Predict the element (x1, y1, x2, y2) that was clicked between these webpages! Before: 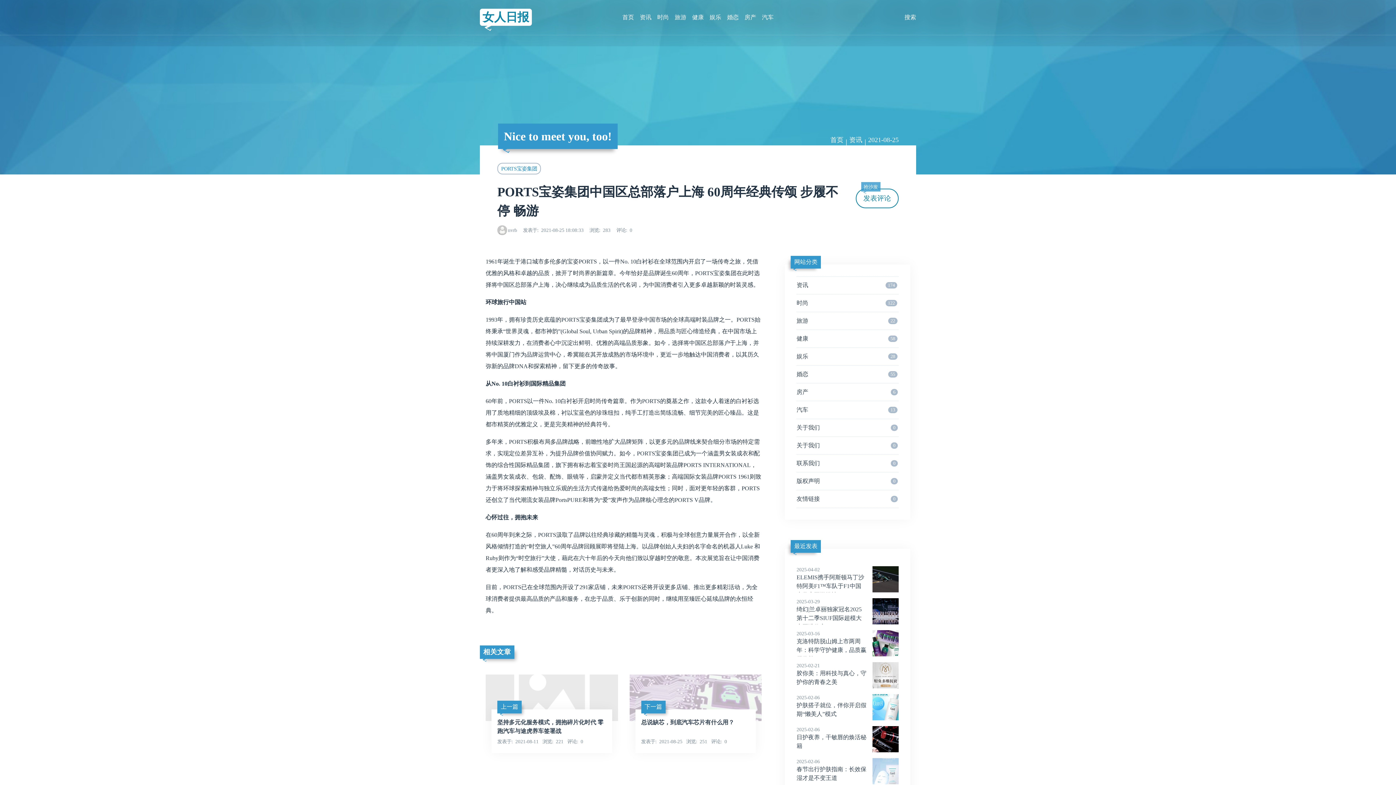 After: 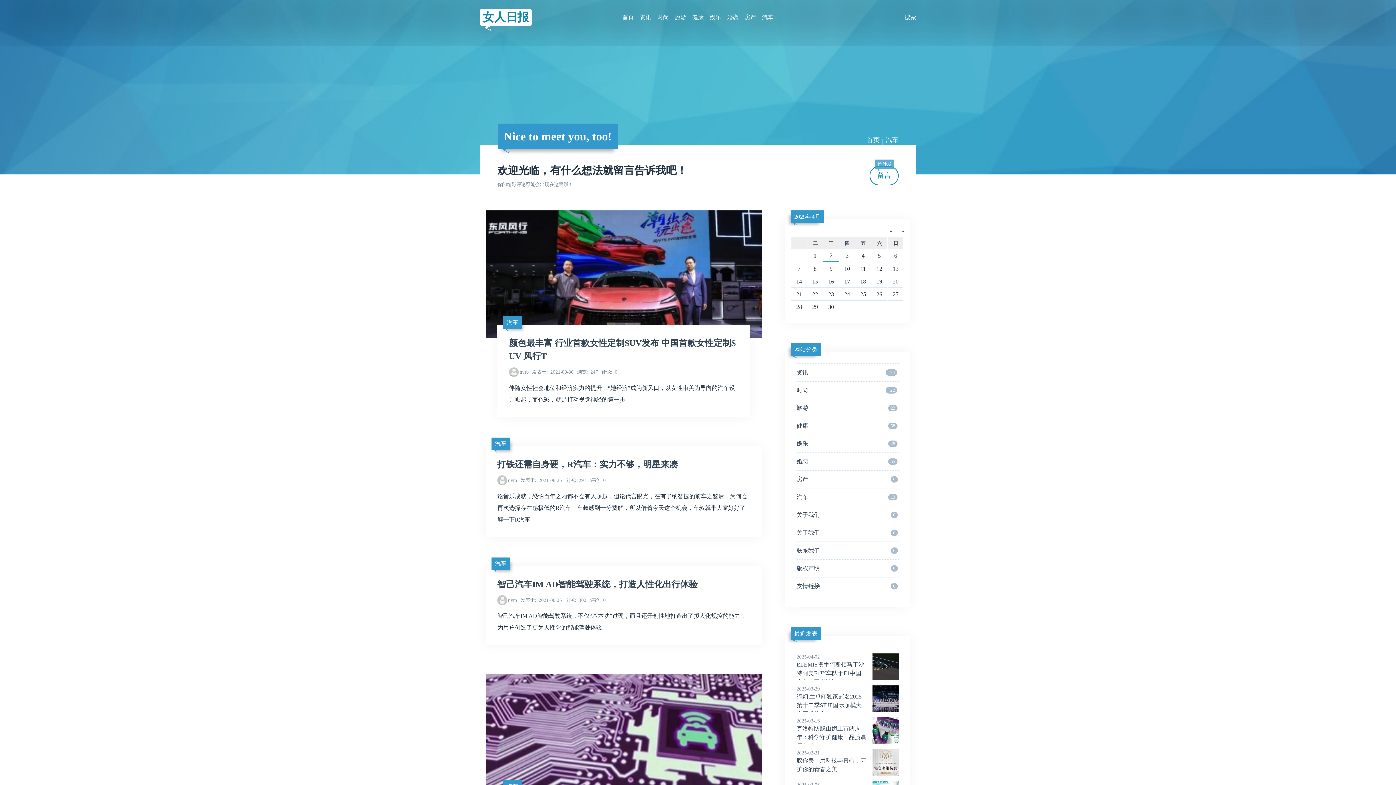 Action: bbox: (762, 14, 773, 20) label: 汽车